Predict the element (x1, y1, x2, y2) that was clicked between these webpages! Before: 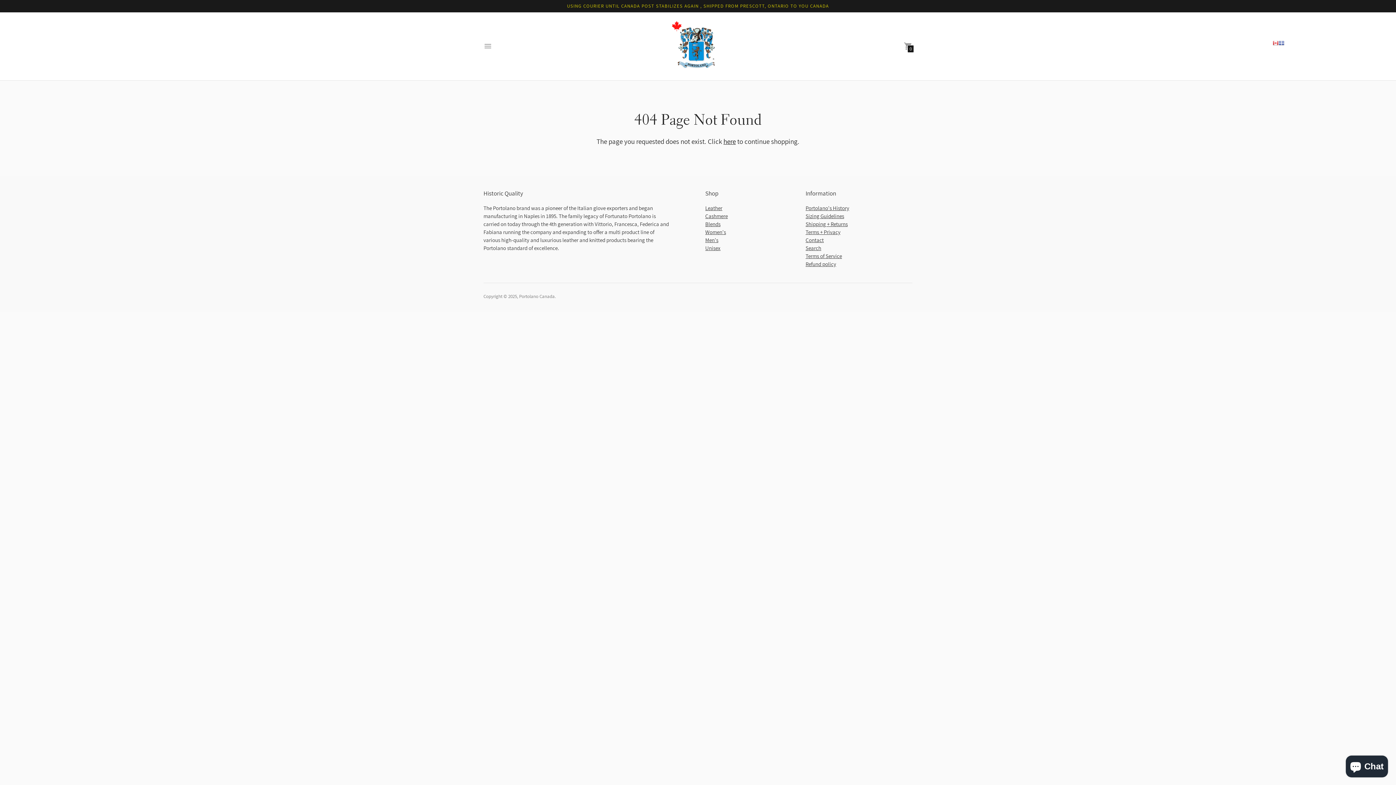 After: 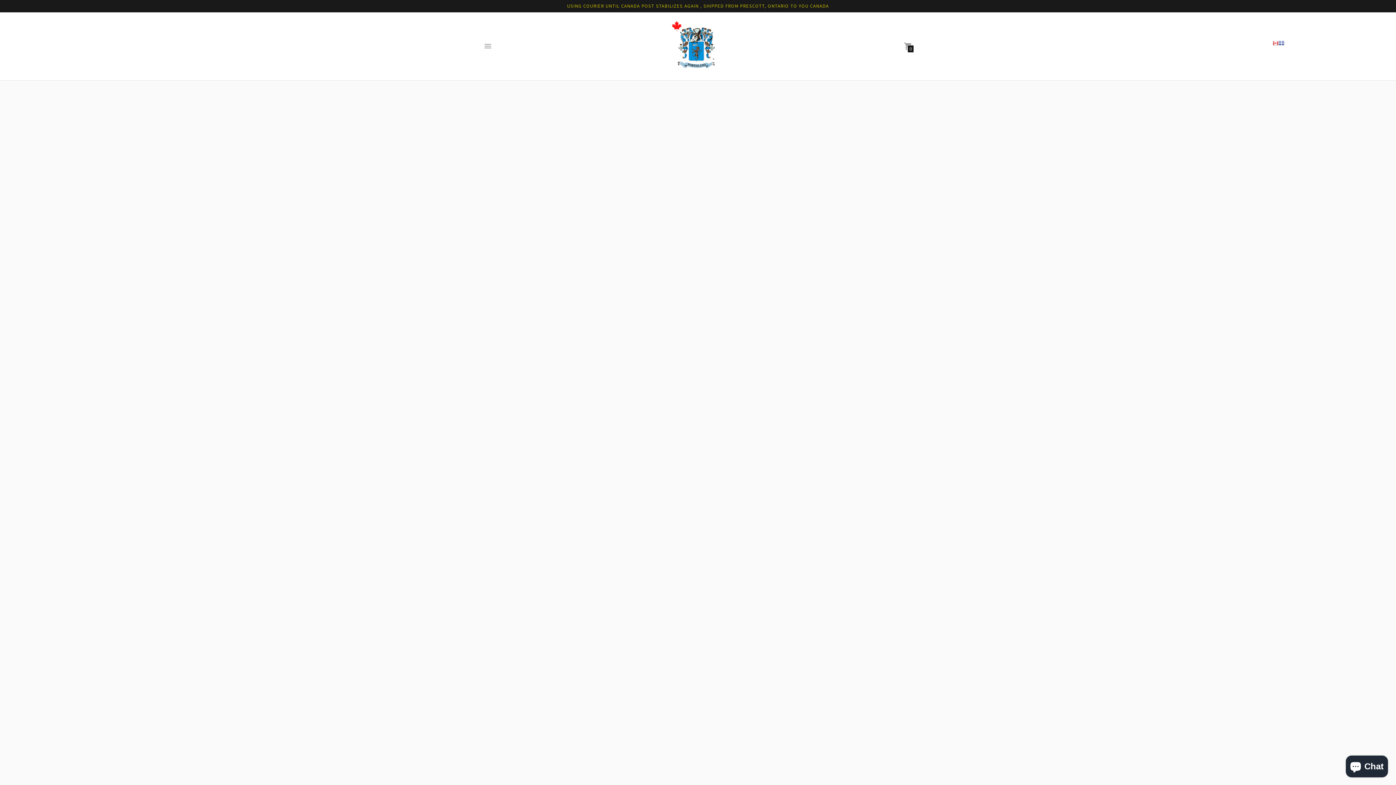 Action: bbox: (805, 204, 849, 211) label: Portolano's History